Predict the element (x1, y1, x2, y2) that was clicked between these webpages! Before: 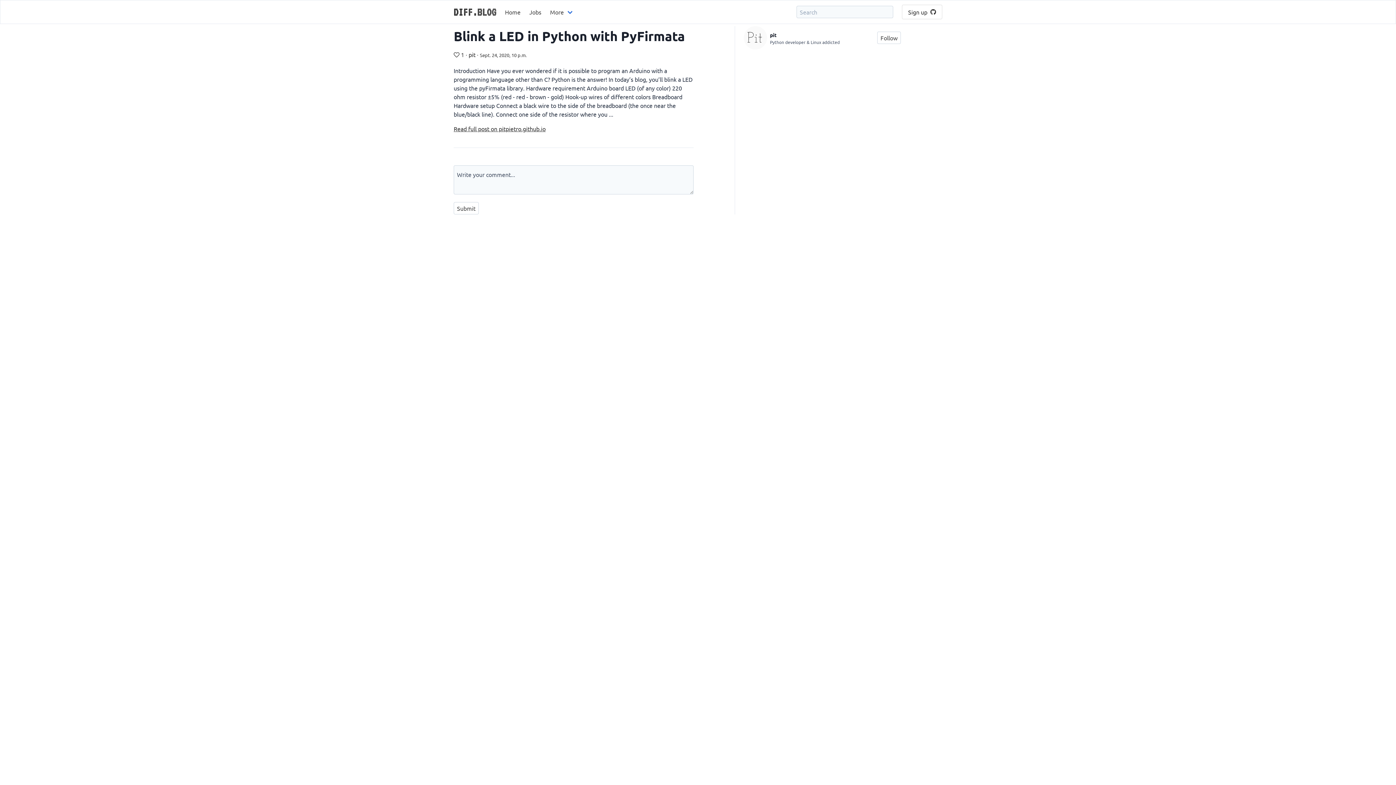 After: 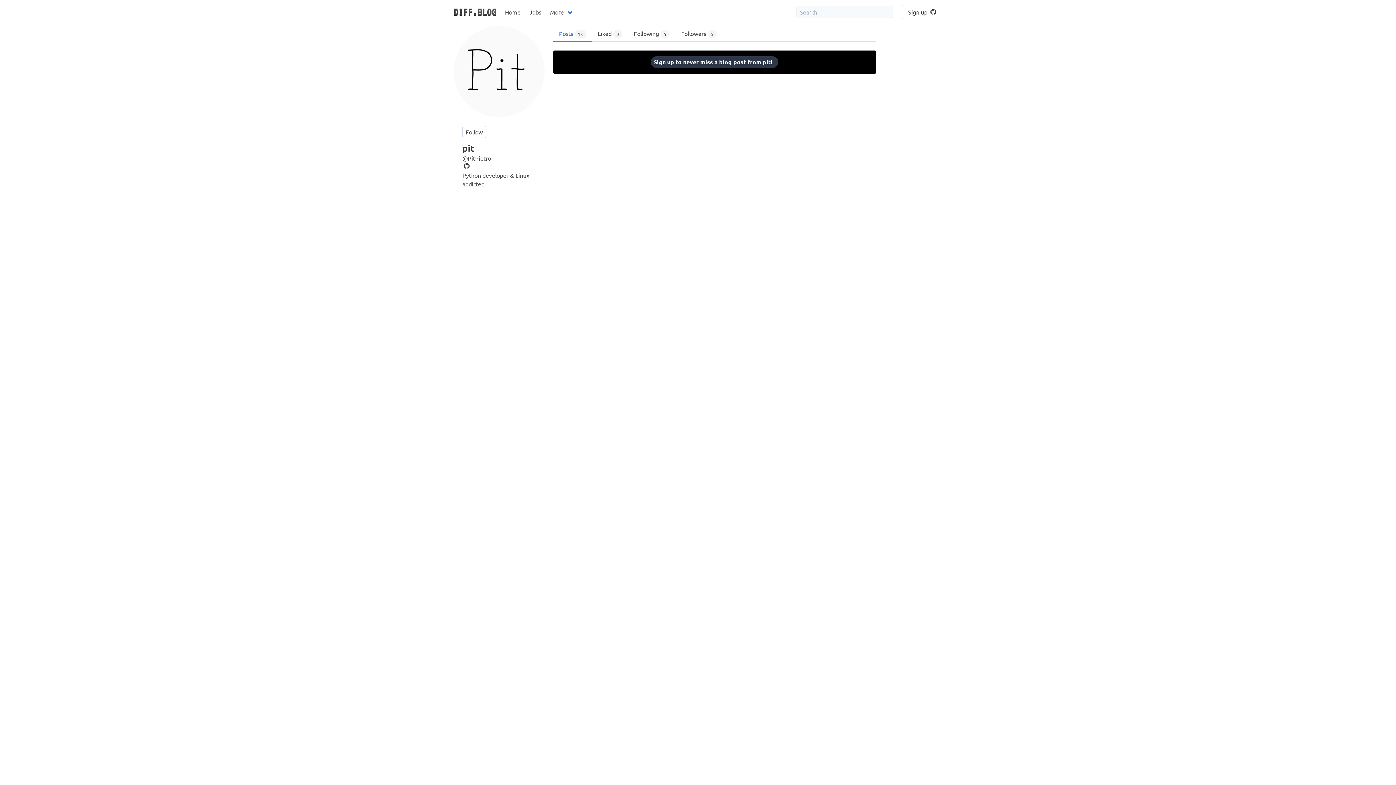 Action: label: pit bbox: (770, 31, 776, 38)